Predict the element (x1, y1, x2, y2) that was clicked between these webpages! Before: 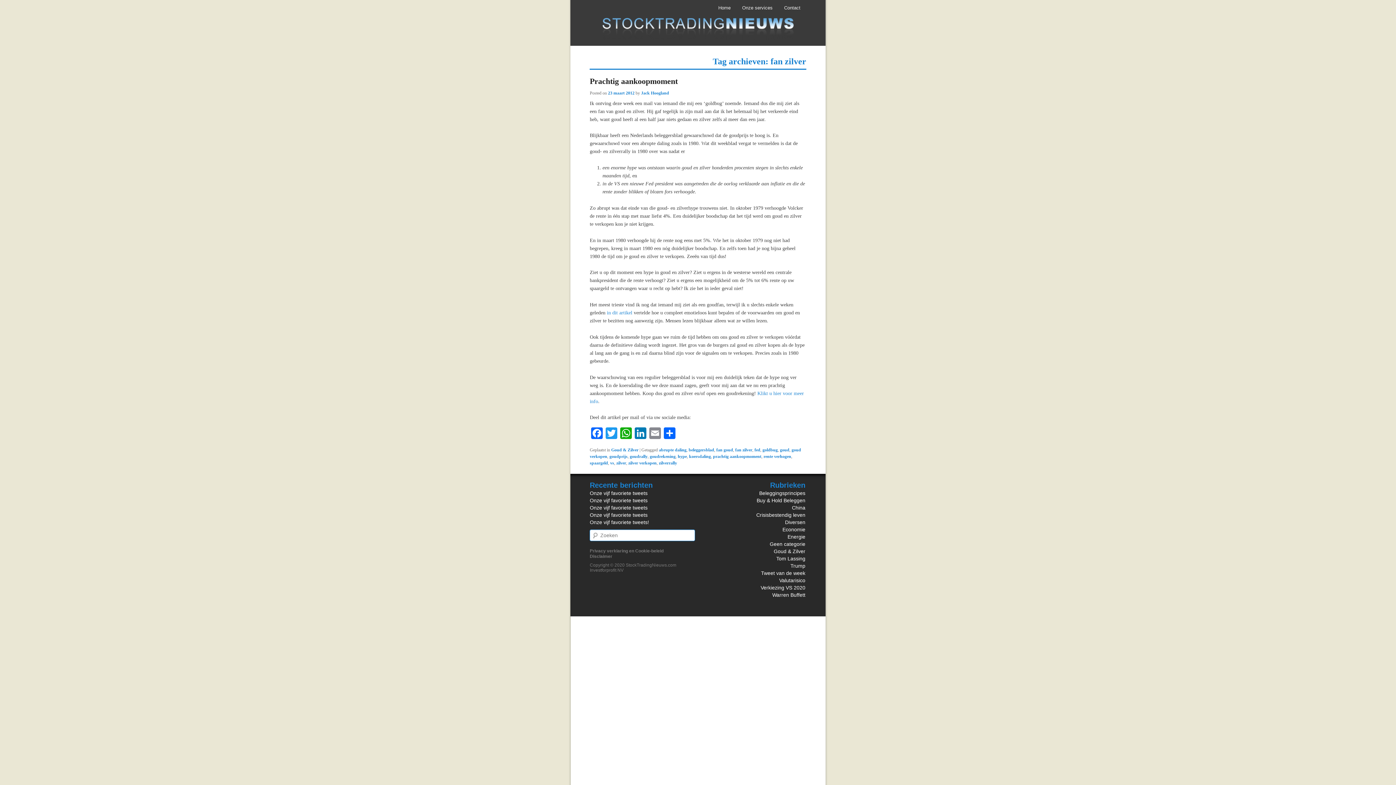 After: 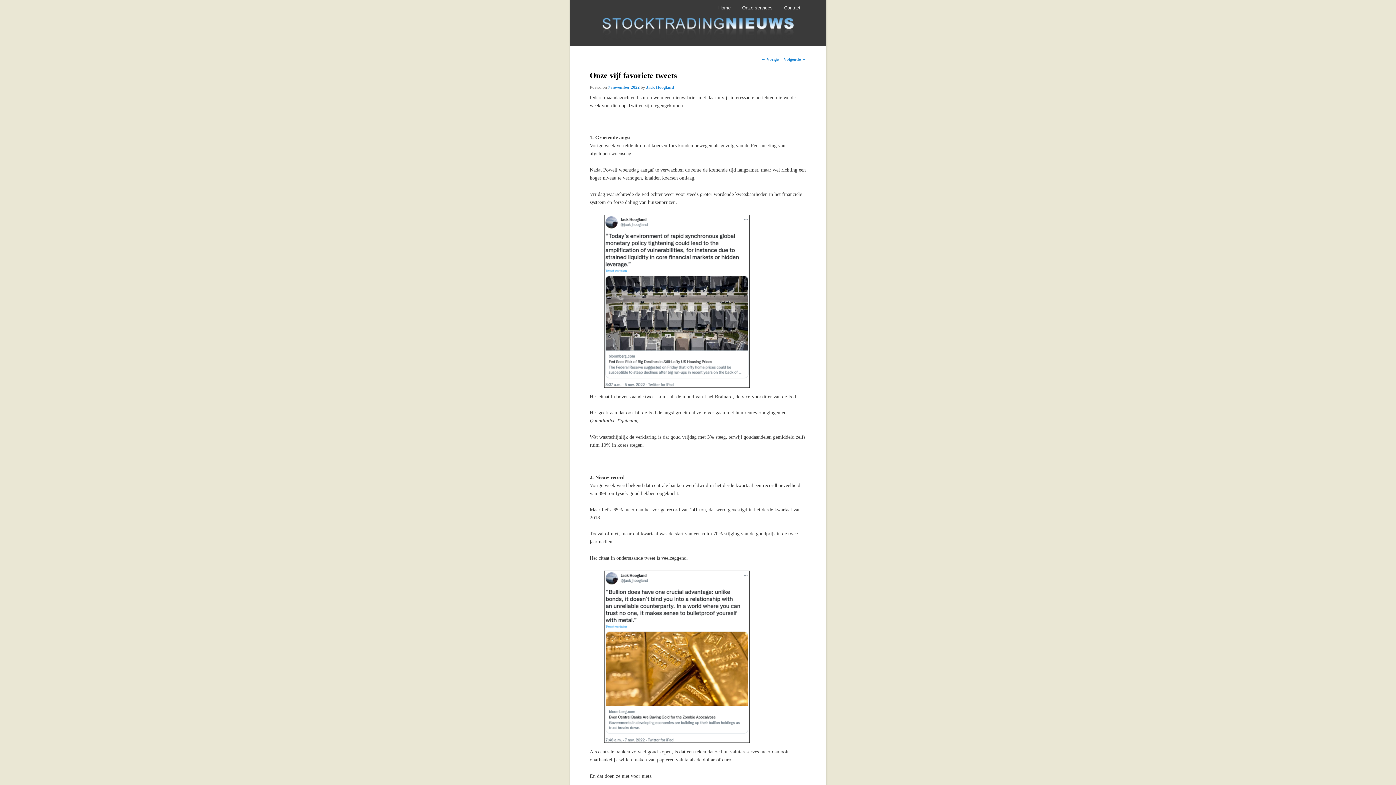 Action: label: Onze vijf favoriete tweets bbox: (589, 497, 647, 503)